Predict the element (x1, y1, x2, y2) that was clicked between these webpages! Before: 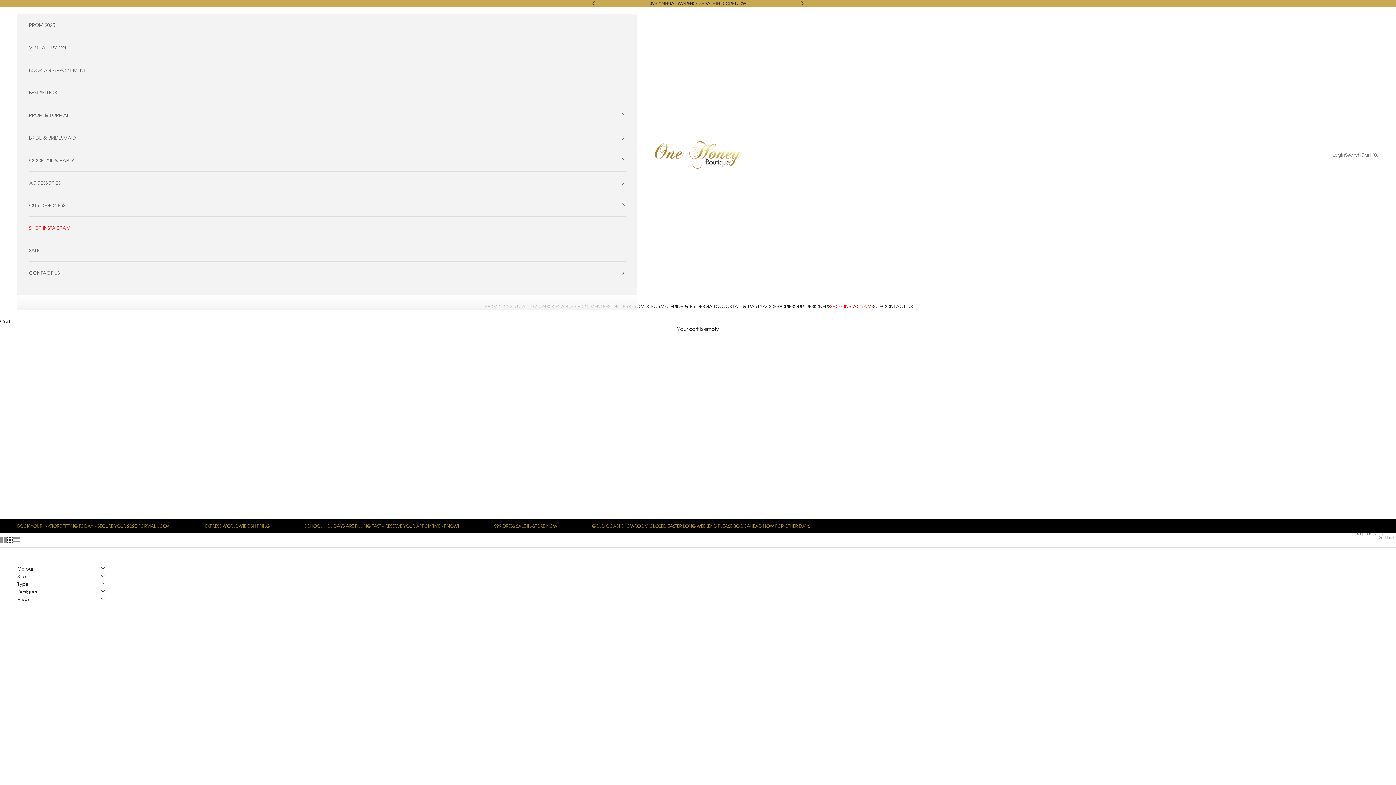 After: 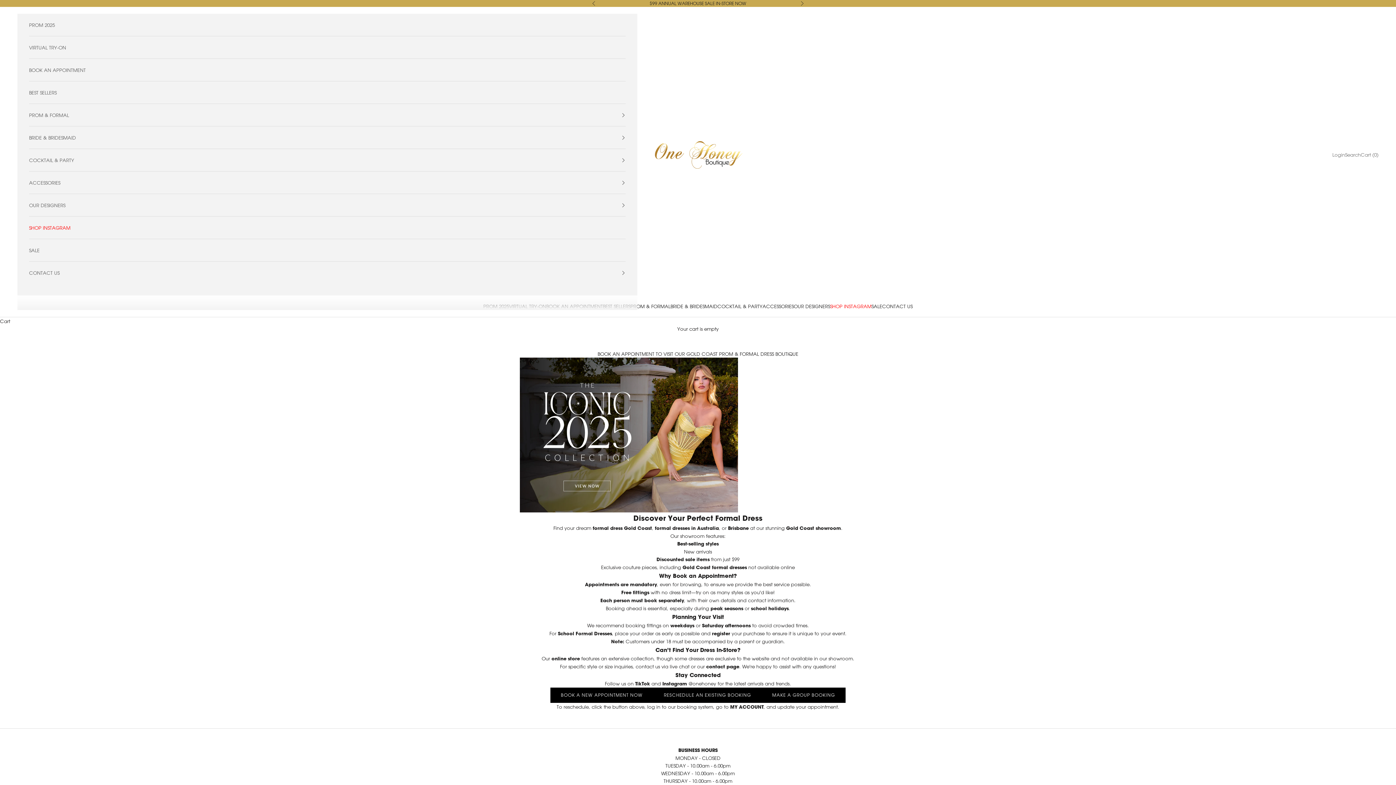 Action: bbox: (17, 523, 170, 528) label: BOOK YOUR IN-STORE FITTING TODAY – SECURE YOUR 2025 FORMAL LOOK!